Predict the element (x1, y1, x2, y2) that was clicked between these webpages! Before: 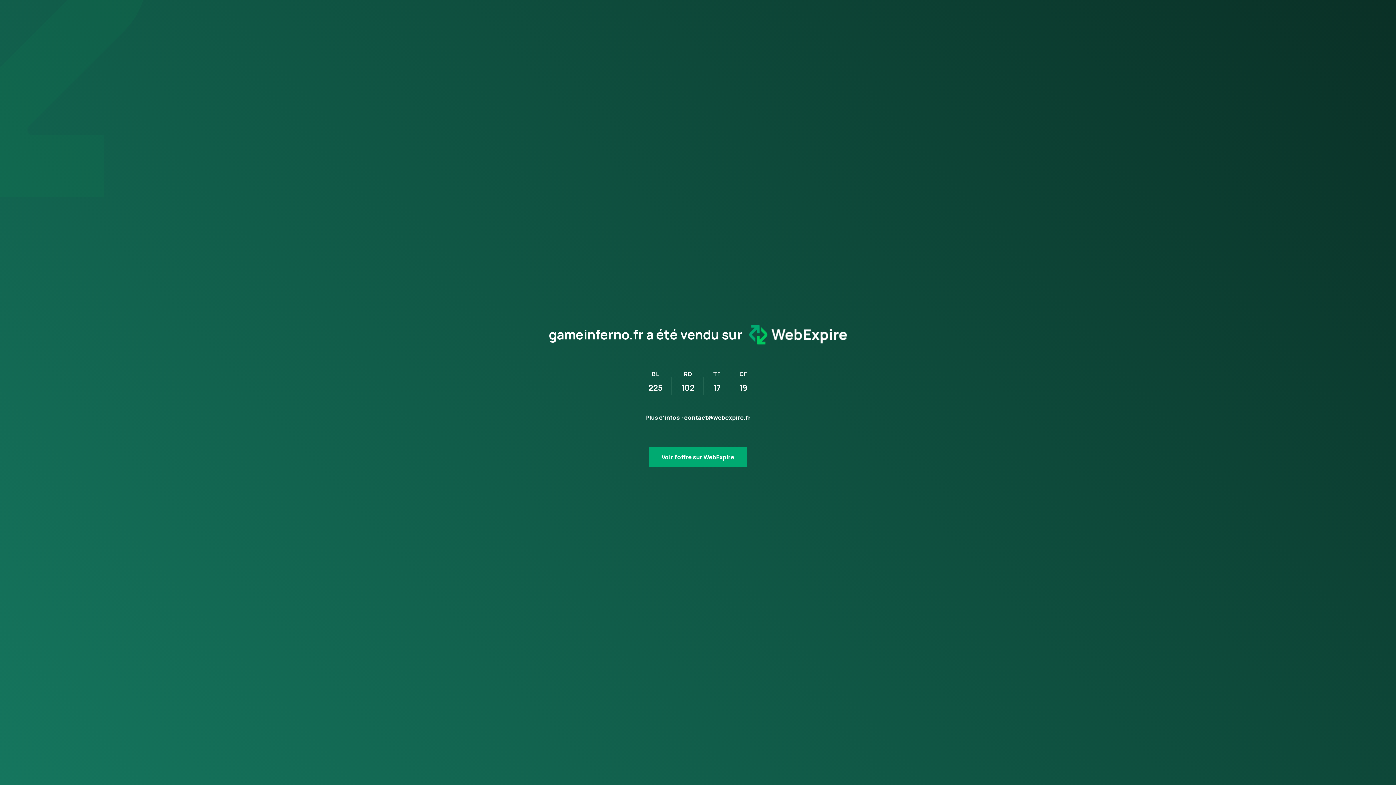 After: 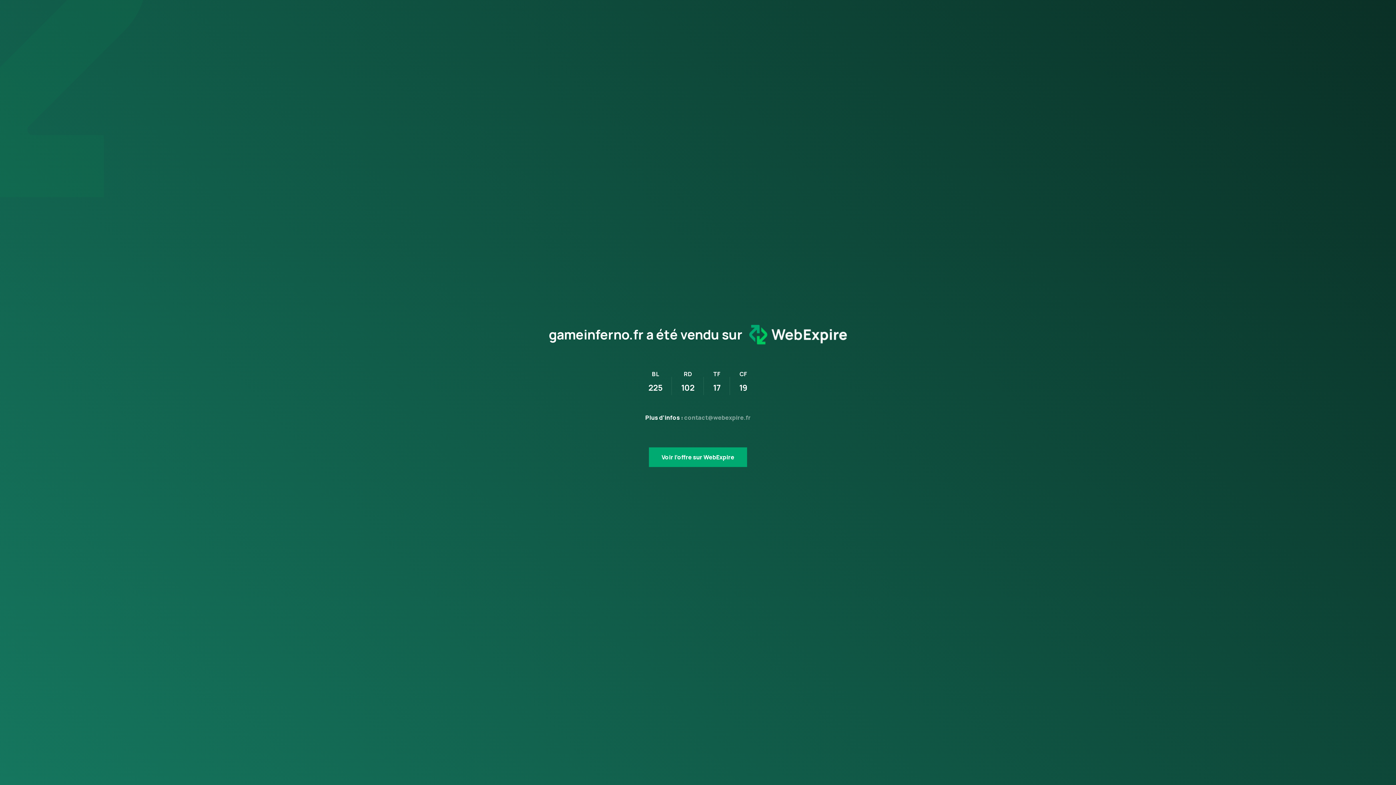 Action: label: contact@webexpire.fr bbox: (684, 413, 750, 421)